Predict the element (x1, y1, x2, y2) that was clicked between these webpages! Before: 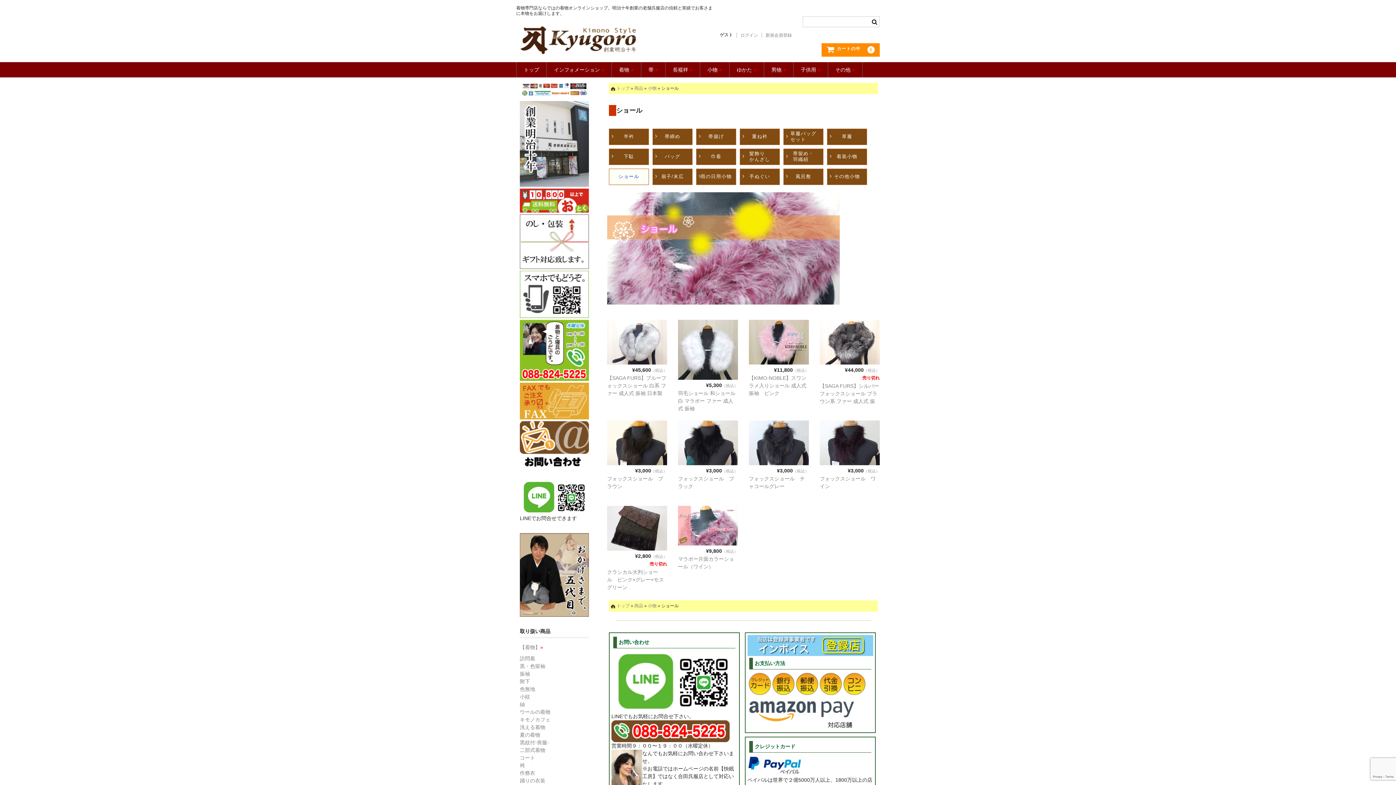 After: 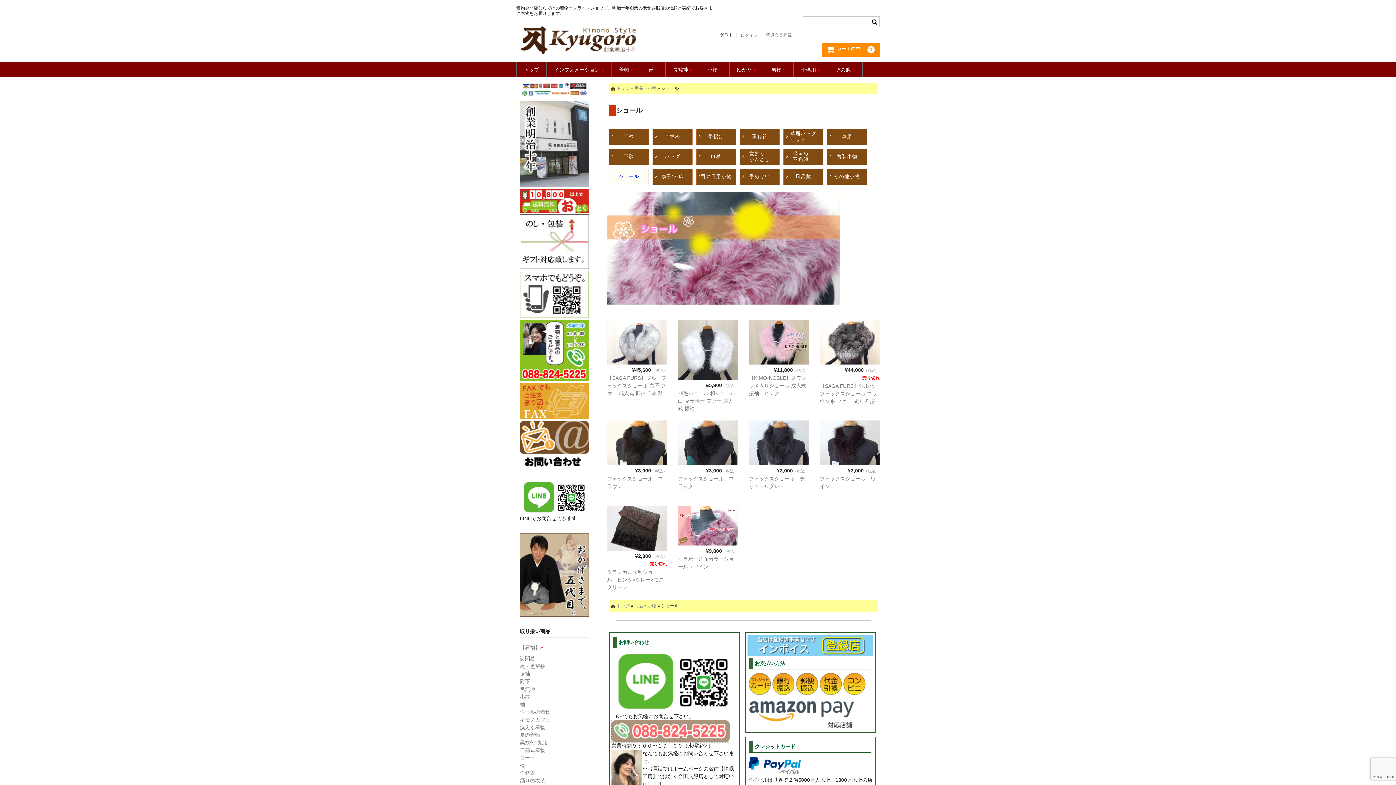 Action: bbox: (611, 735, 729, 741)